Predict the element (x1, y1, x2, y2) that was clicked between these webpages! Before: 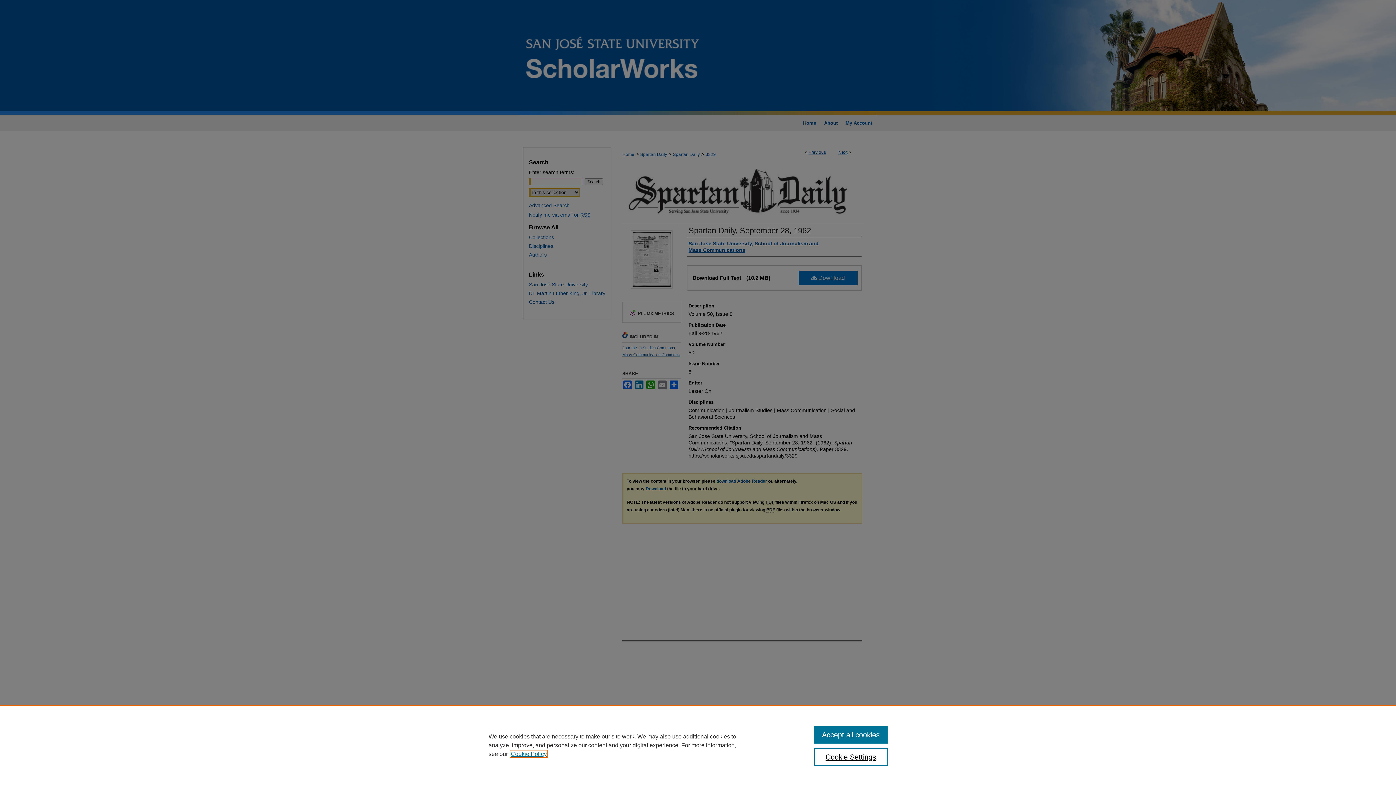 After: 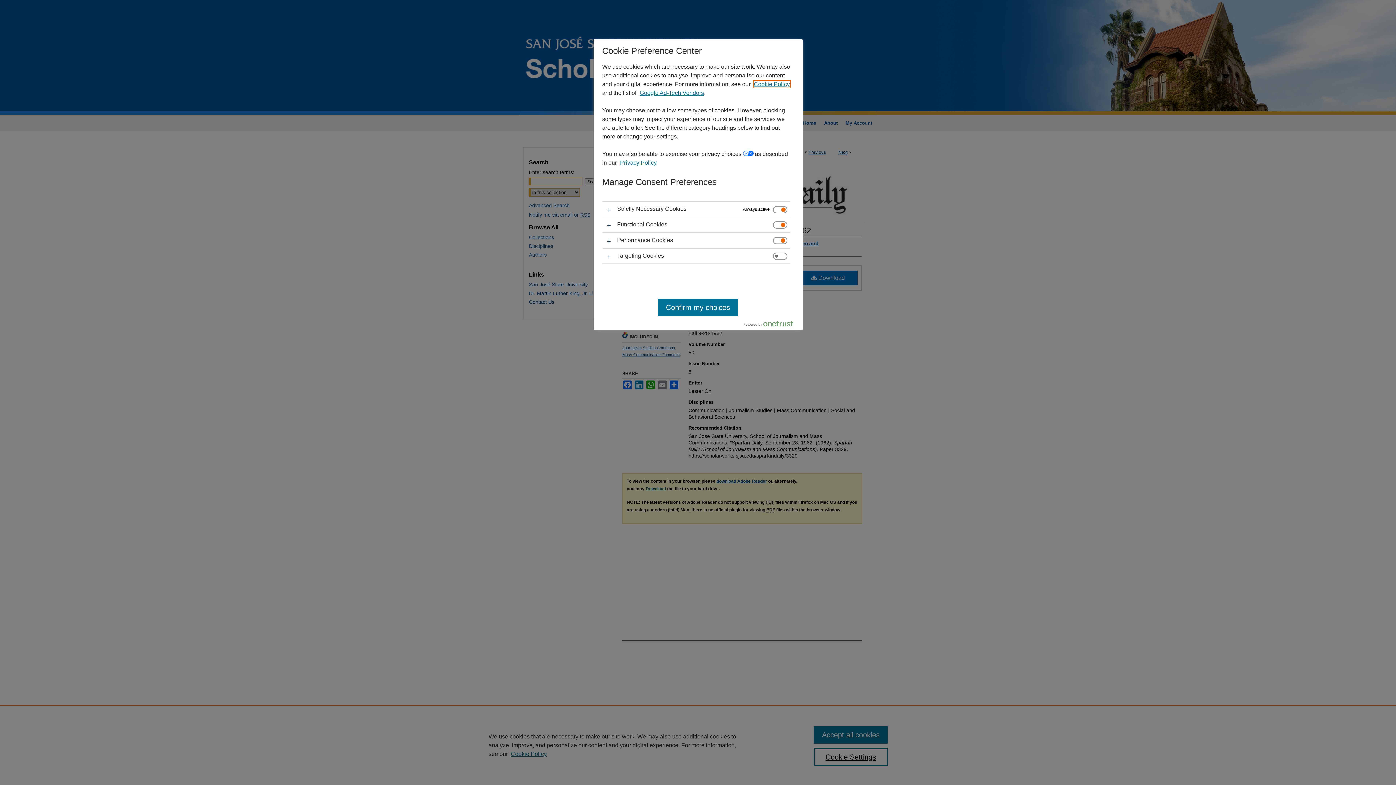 Action: bbox: (814, 748, 887, 766) label: Cookie Settings